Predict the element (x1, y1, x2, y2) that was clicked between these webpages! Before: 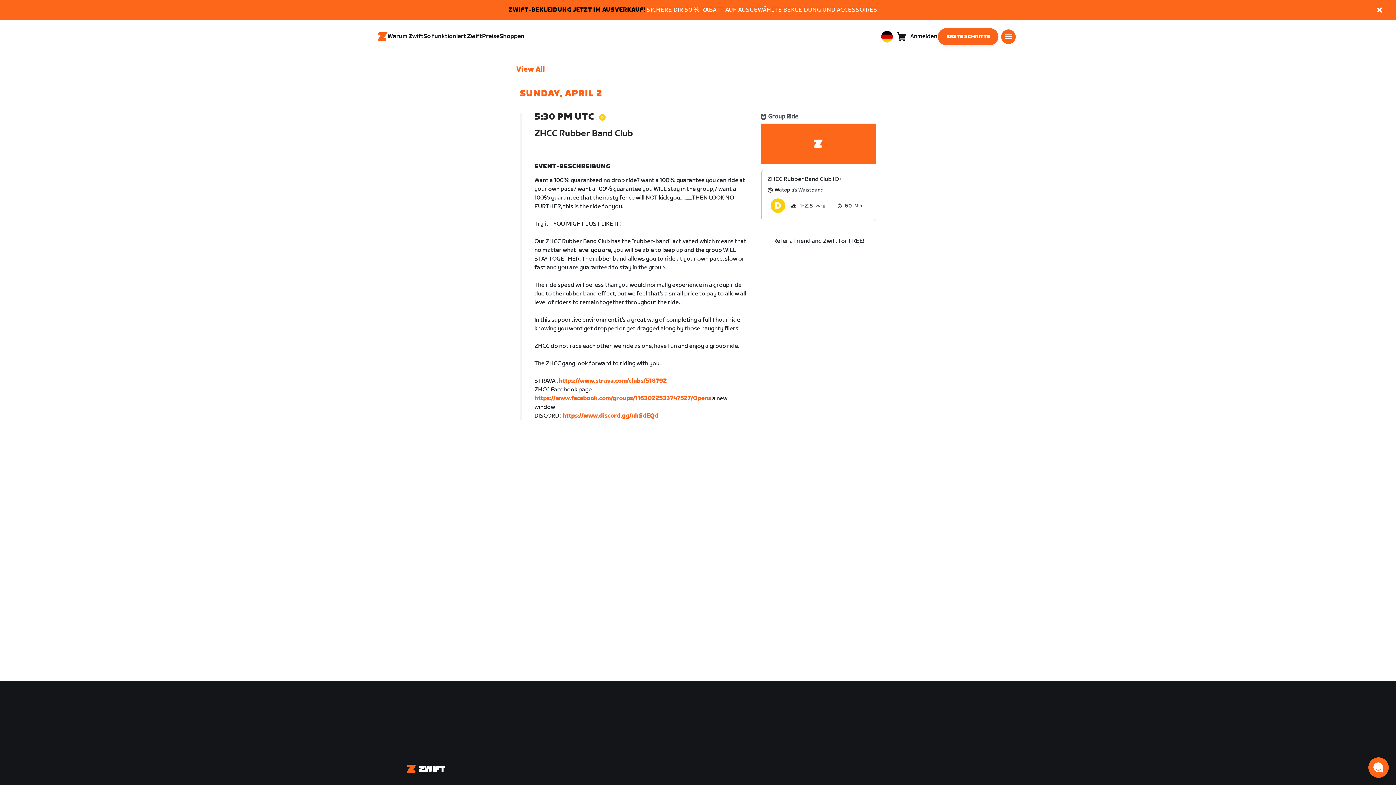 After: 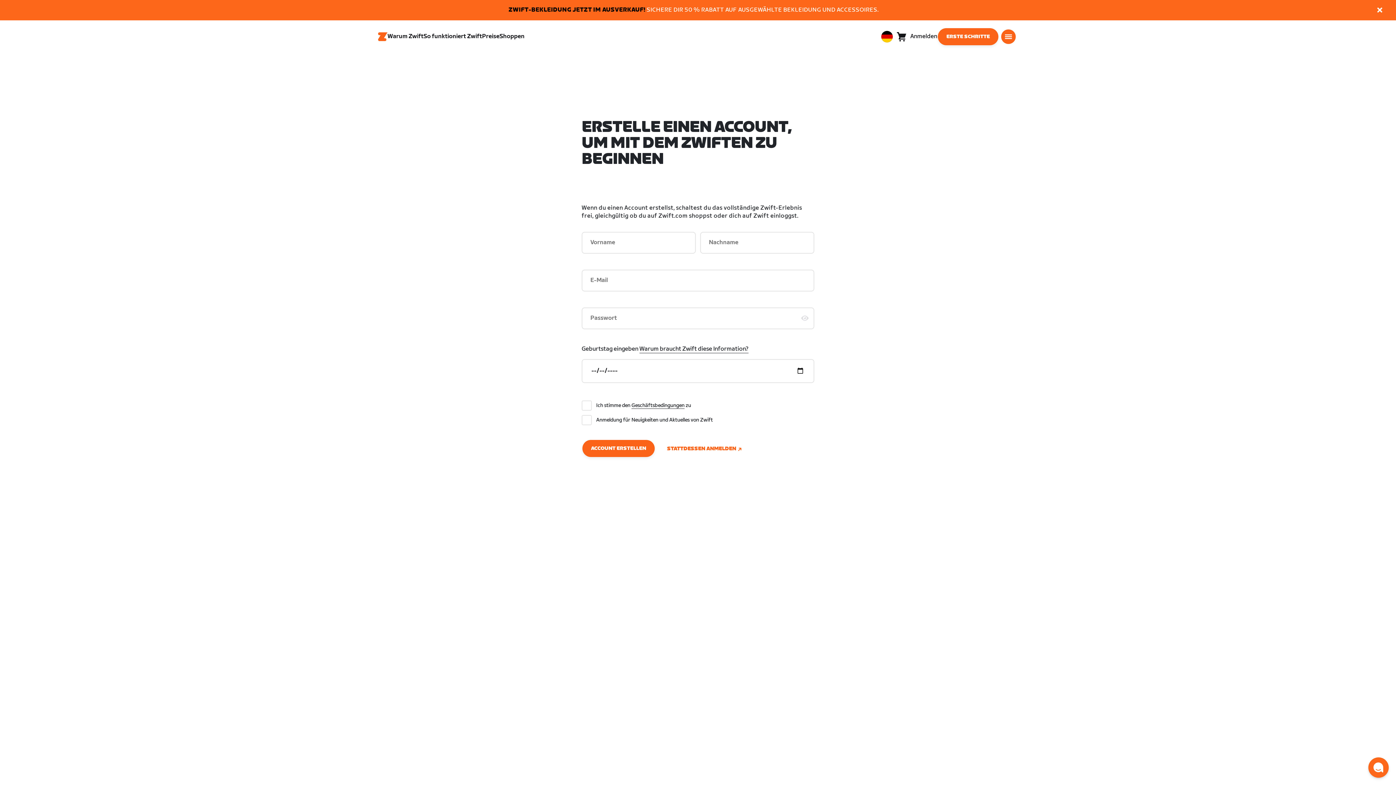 Action: label: ERSTE SCHRITTE bbox: (938, 28, 998, 45)